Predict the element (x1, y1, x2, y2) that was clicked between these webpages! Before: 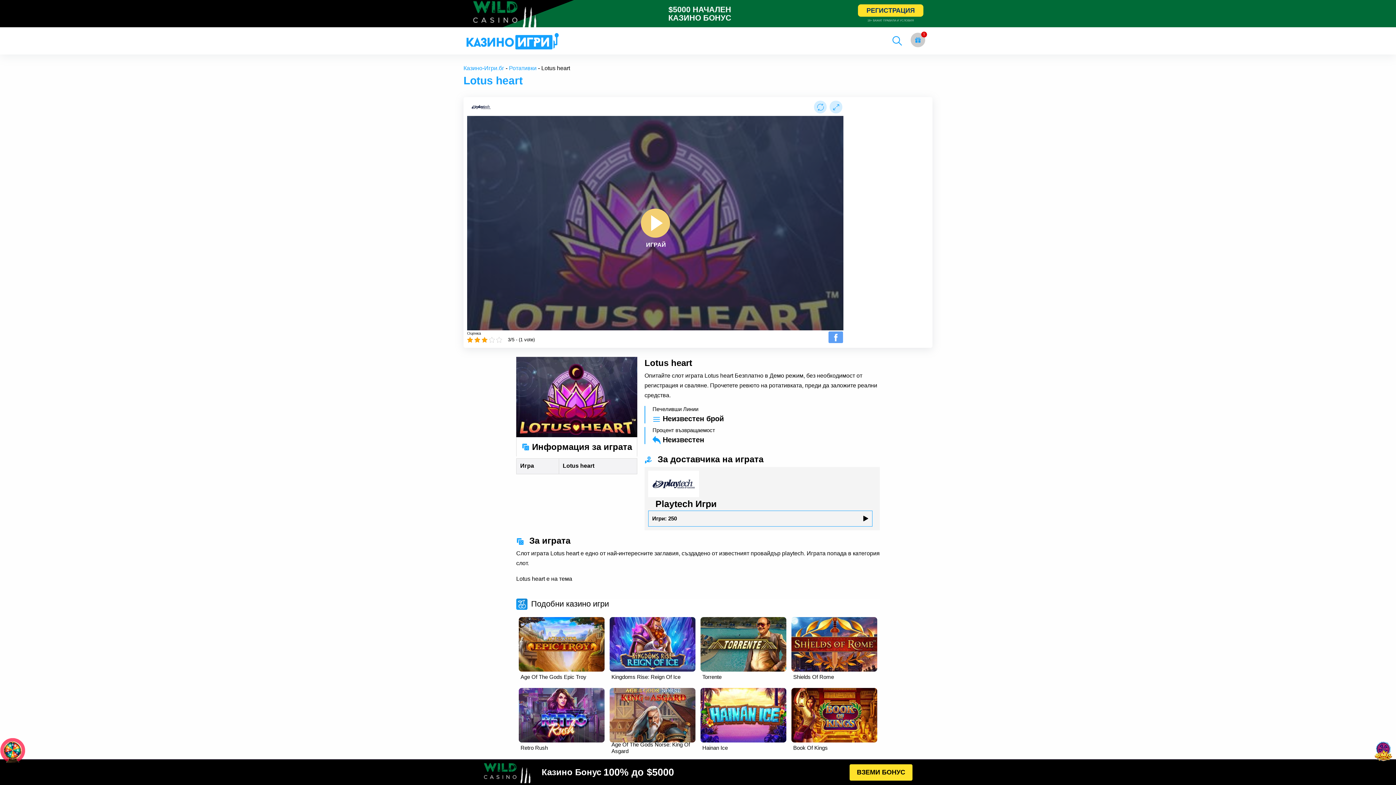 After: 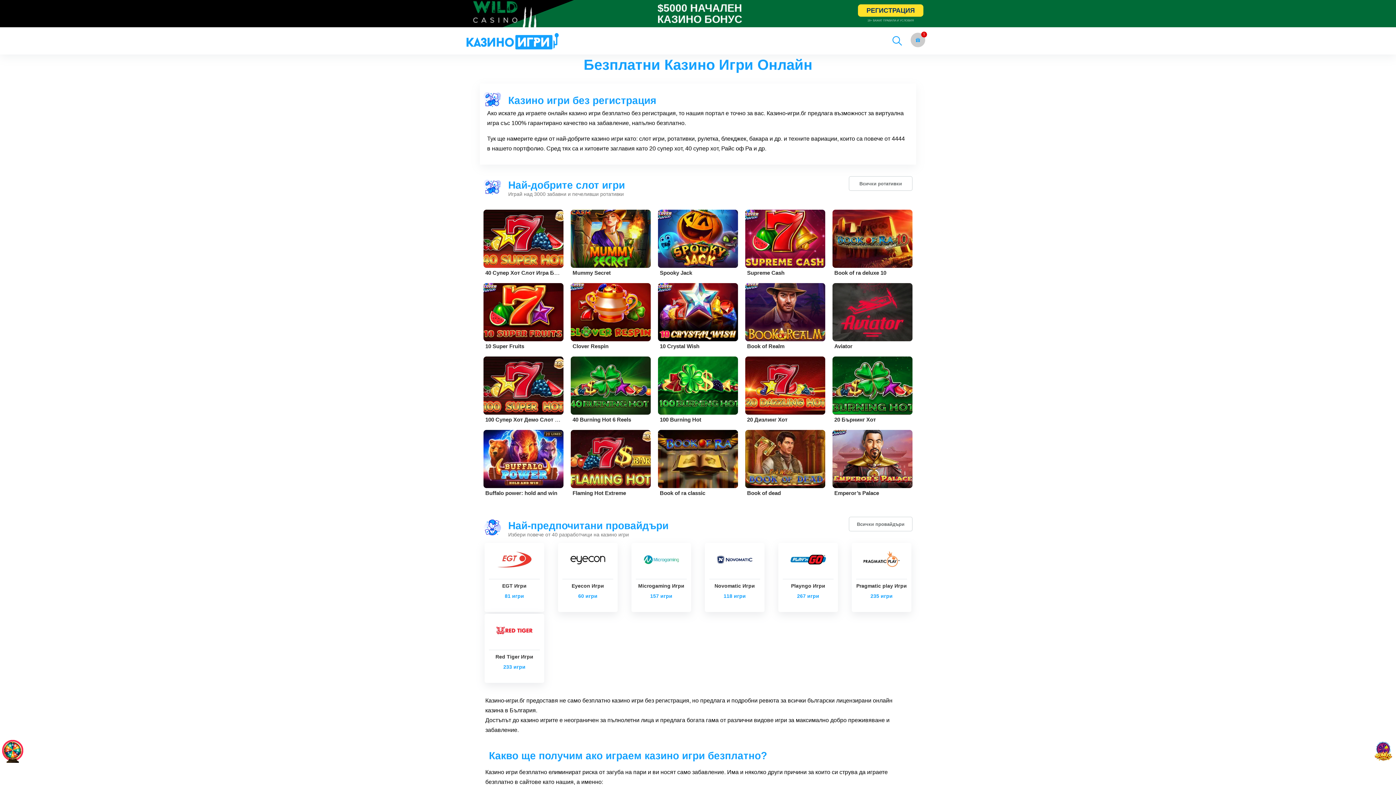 Action: bbox: (463, 65, 504, 71) label: Казино-Игри.бг